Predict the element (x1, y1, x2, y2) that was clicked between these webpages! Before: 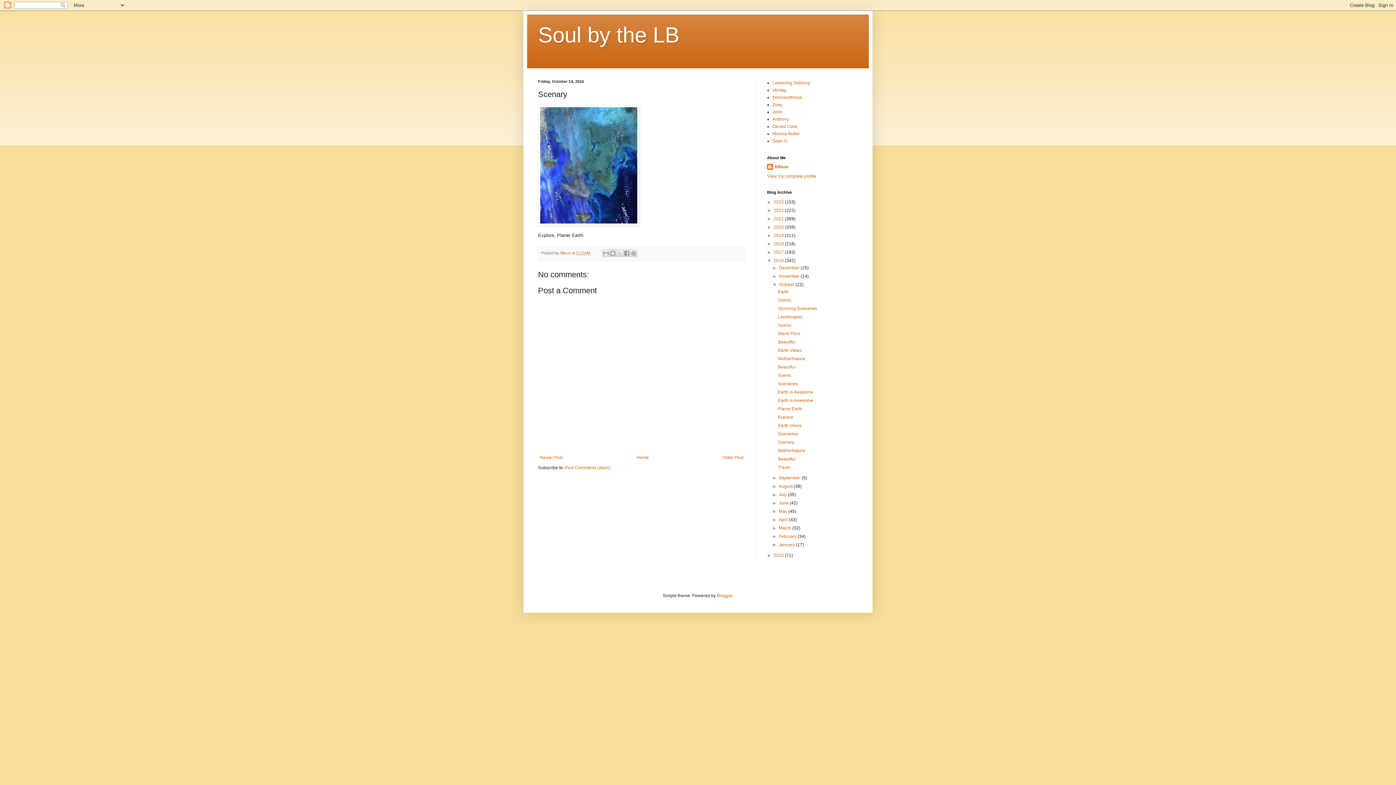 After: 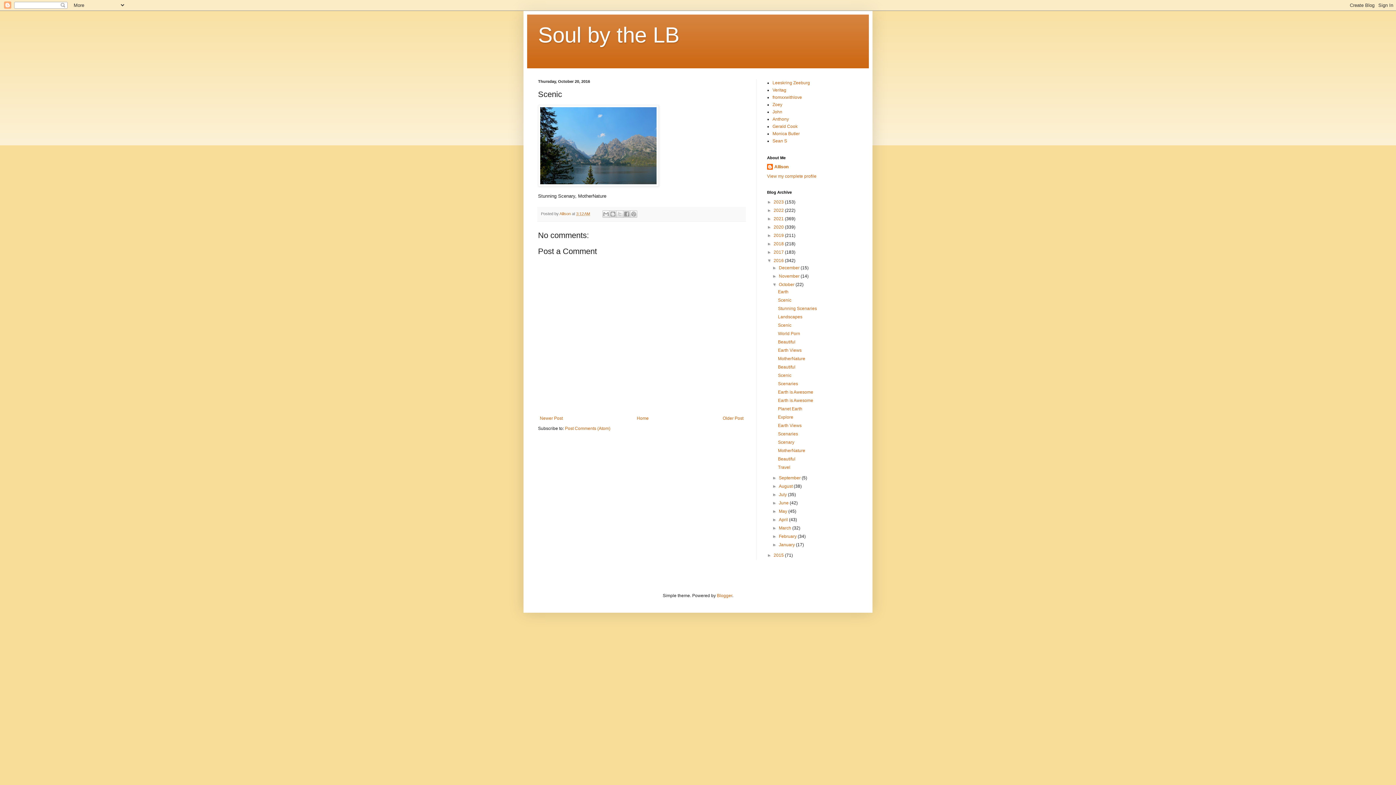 Action: bbox: (778, 373, 791, 378) label: Scenic